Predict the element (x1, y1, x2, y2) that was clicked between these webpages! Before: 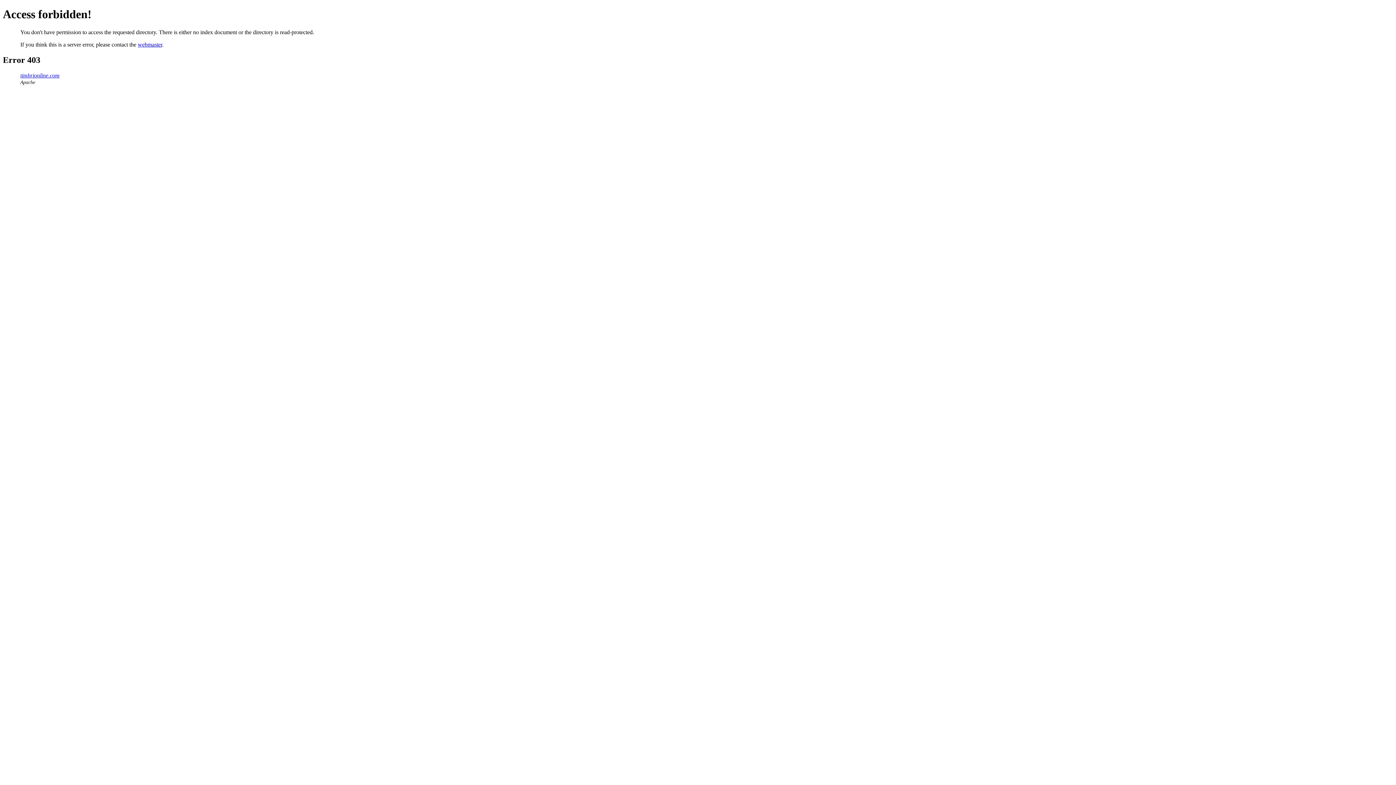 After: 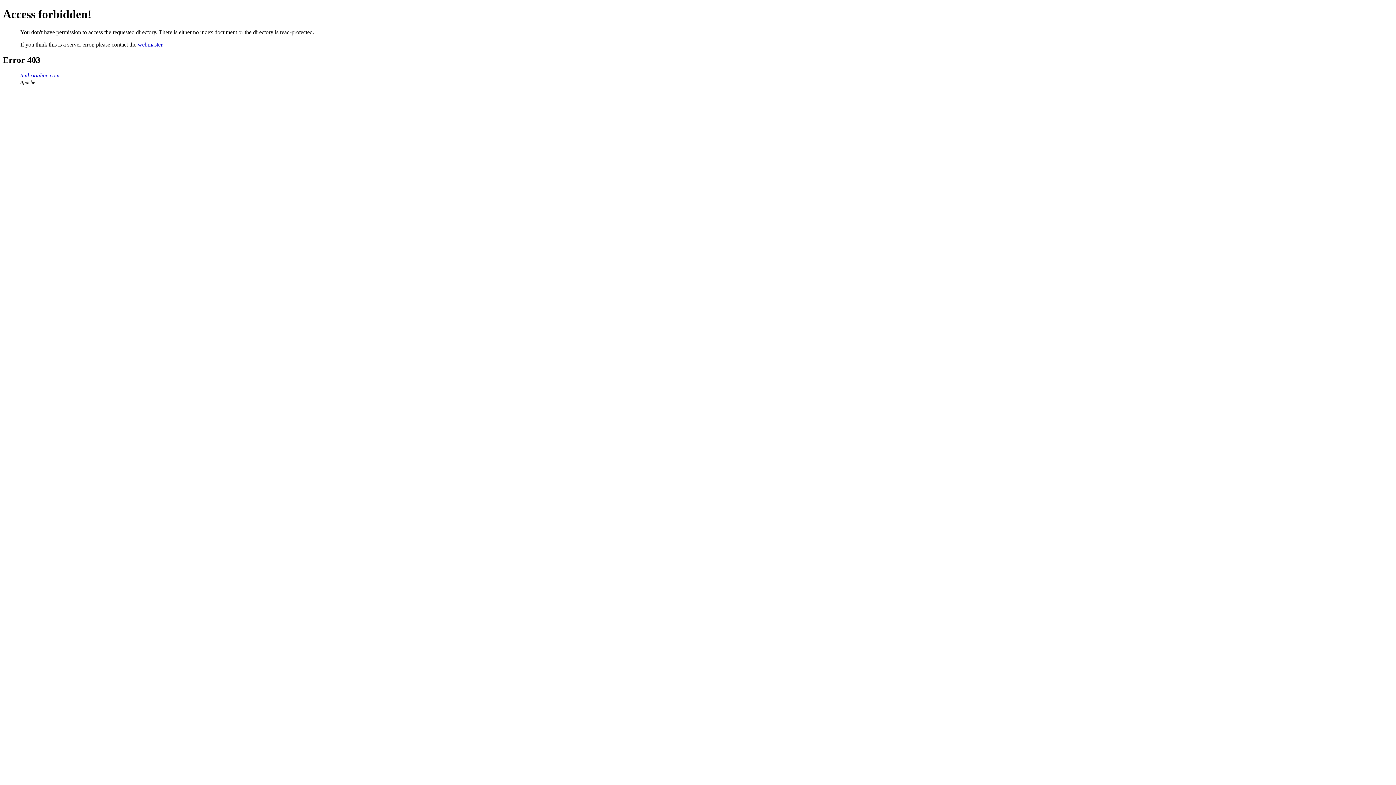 Action: bbox: (20, 72, 59, 78) label: timbrionline.com